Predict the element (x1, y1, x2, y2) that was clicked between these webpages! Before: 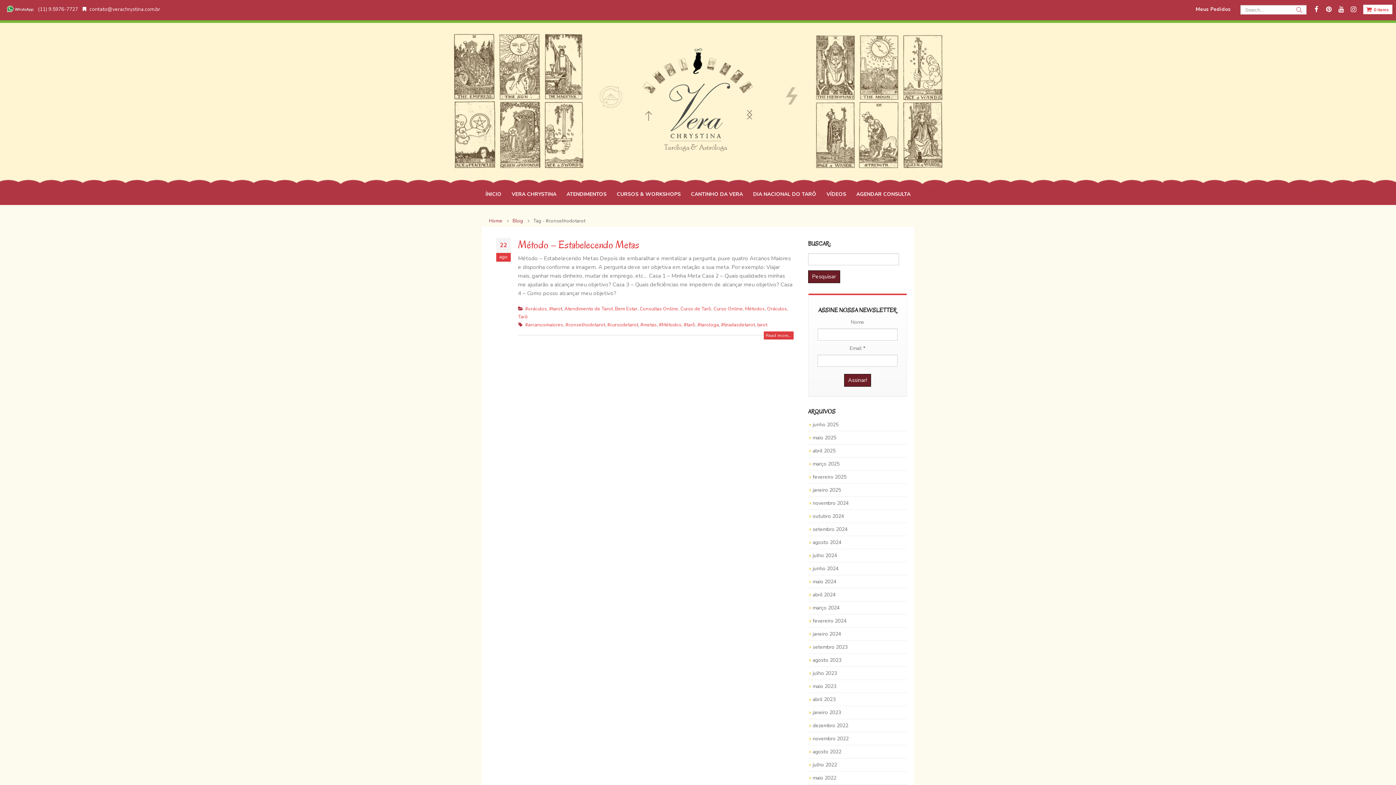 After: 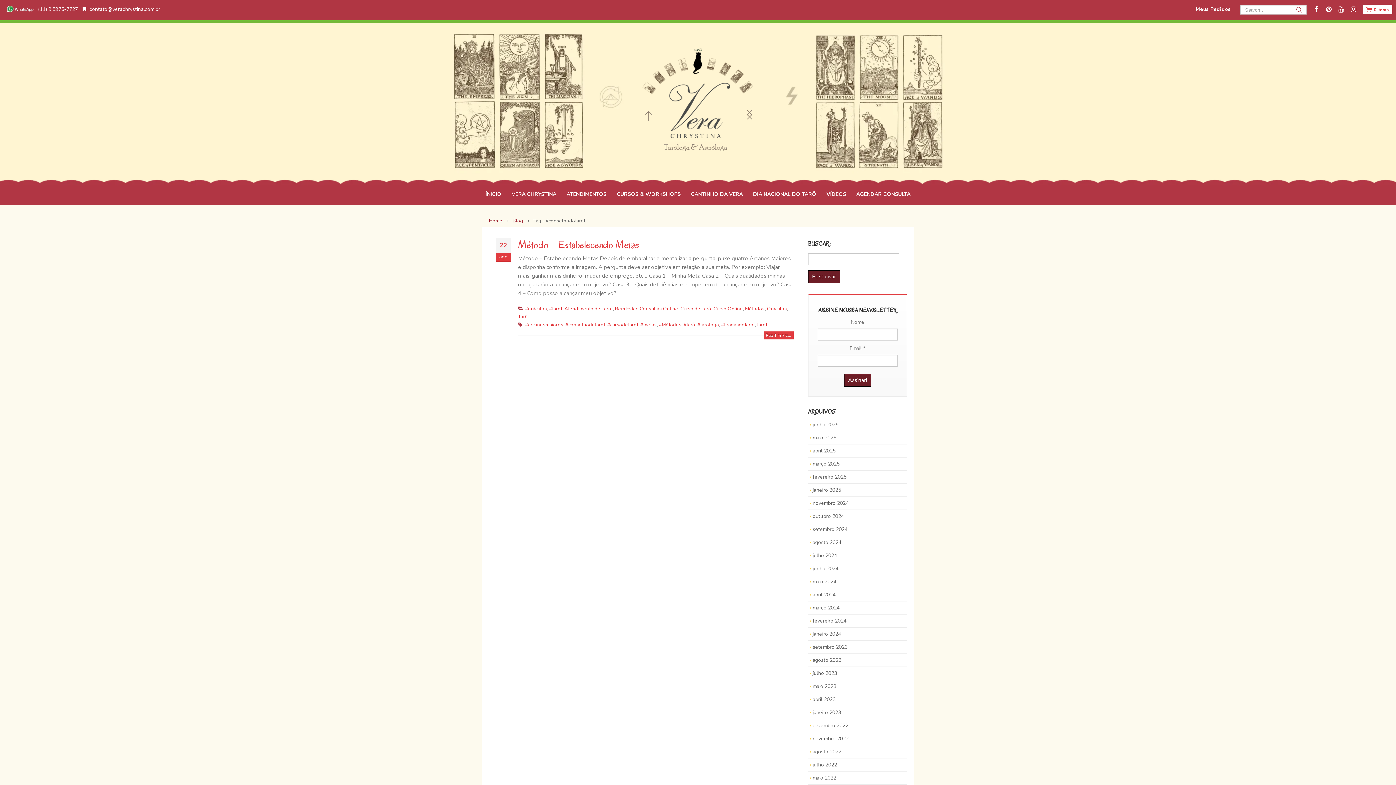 Action: bbox: (1323, 4, 1334, 14)